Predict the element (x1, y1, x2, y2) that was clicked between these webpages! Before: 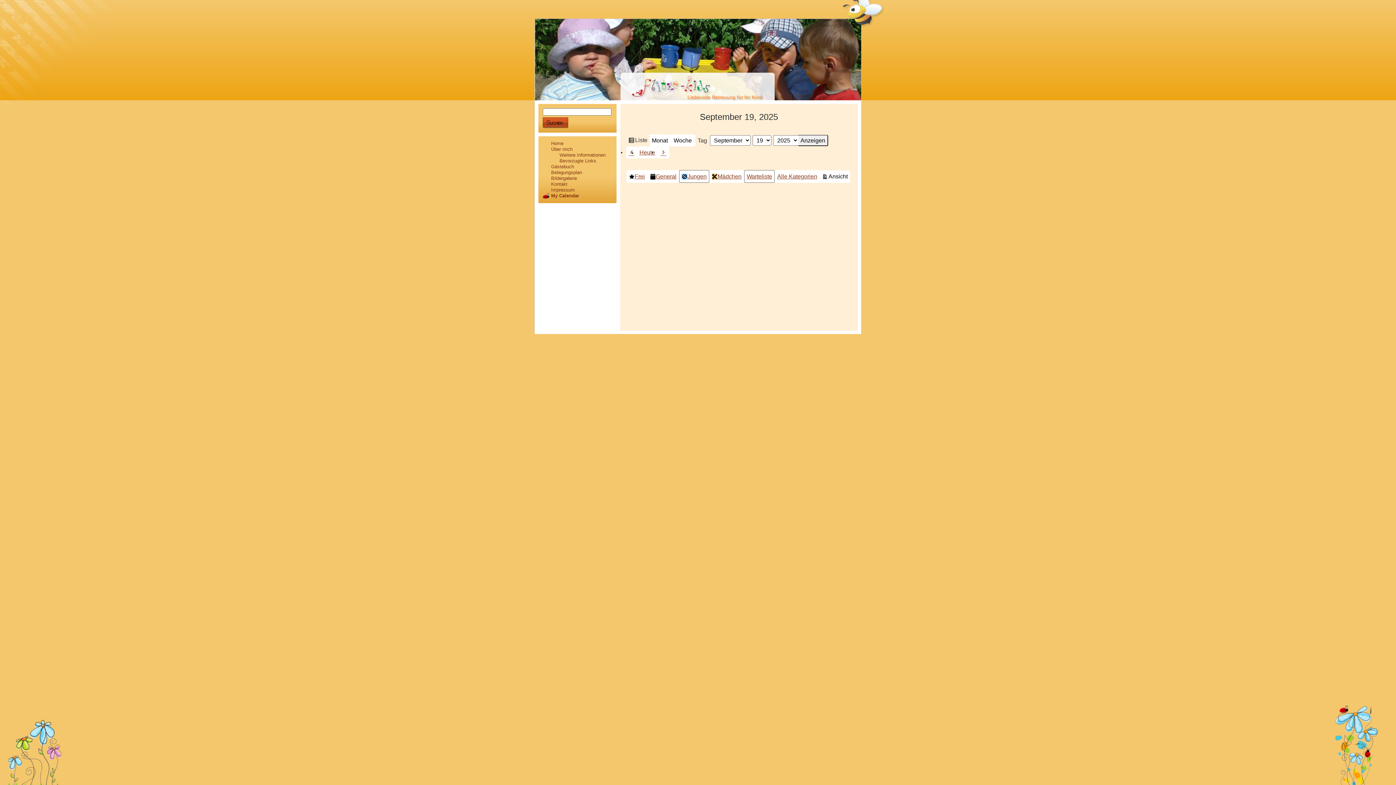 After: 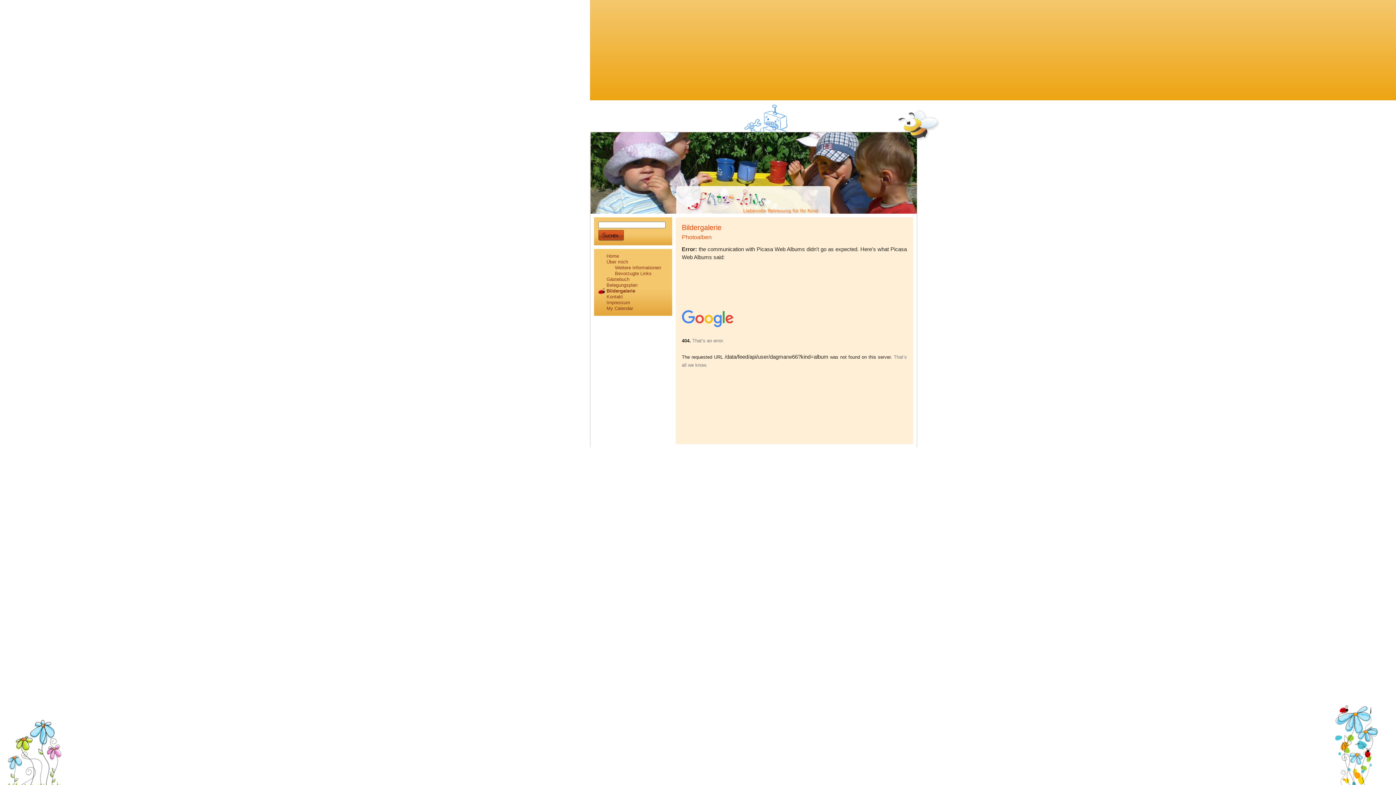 Action: label: Bildergalerie bbox: (551, 175, 577, 181)